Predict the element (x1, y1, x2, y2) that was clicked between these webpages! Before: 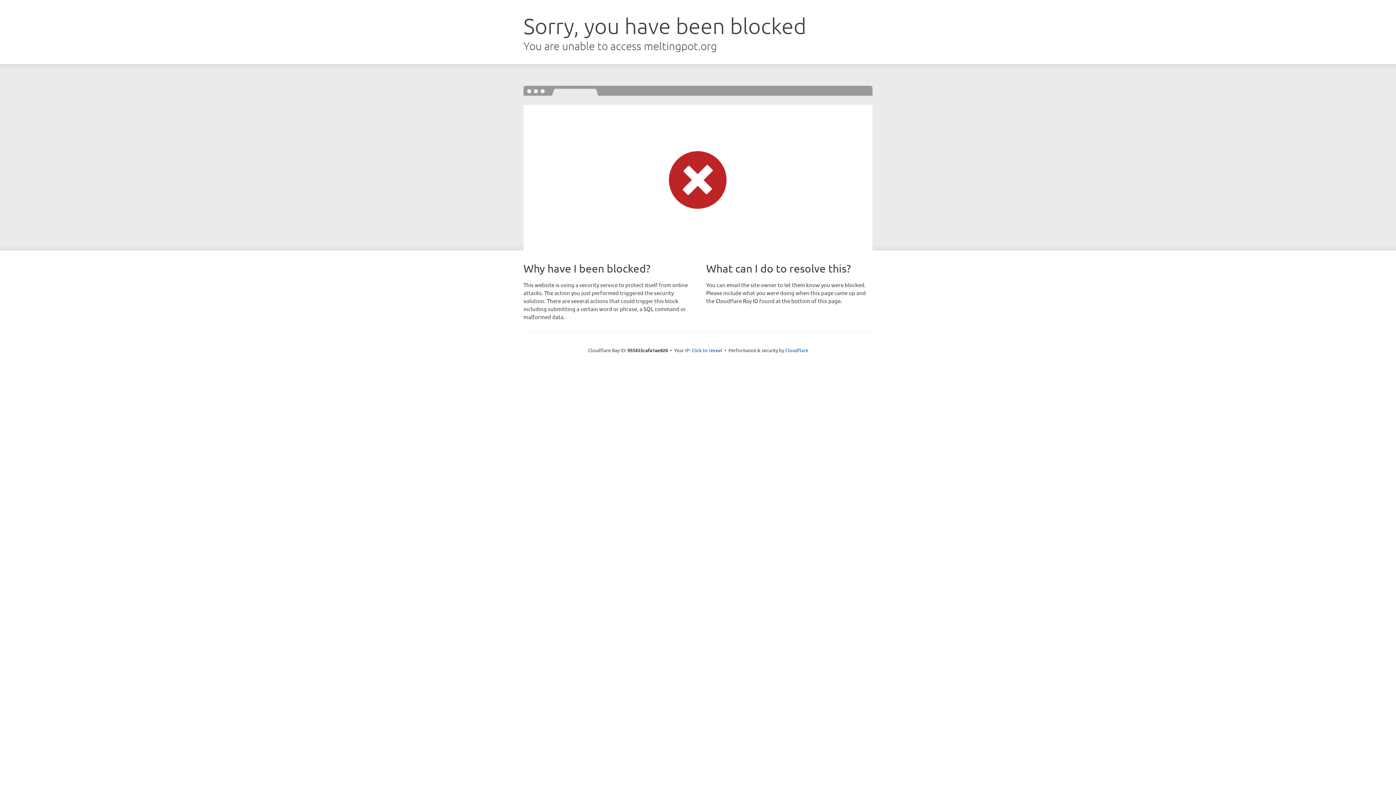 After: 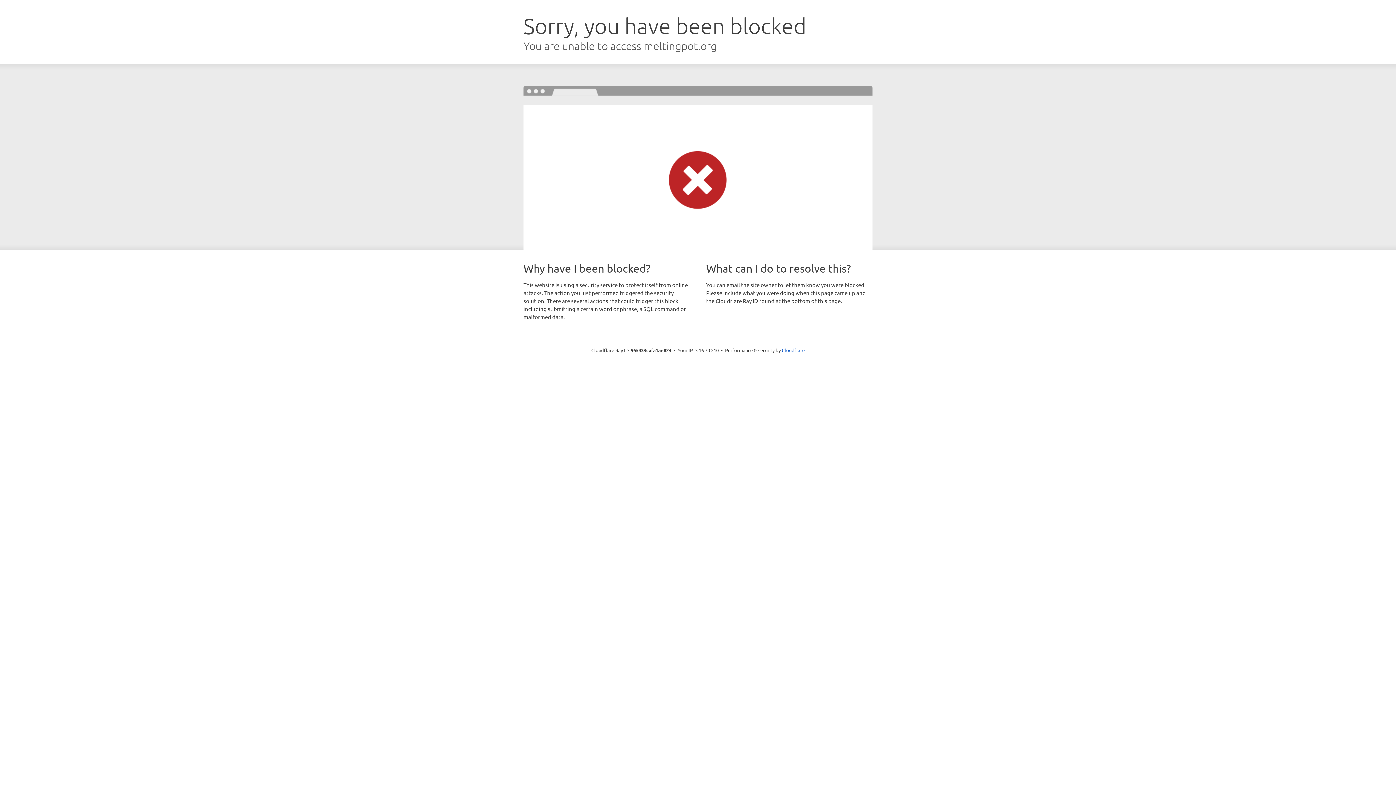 Action: label: Click to reveal bbox: (691, 346, 722, 353)